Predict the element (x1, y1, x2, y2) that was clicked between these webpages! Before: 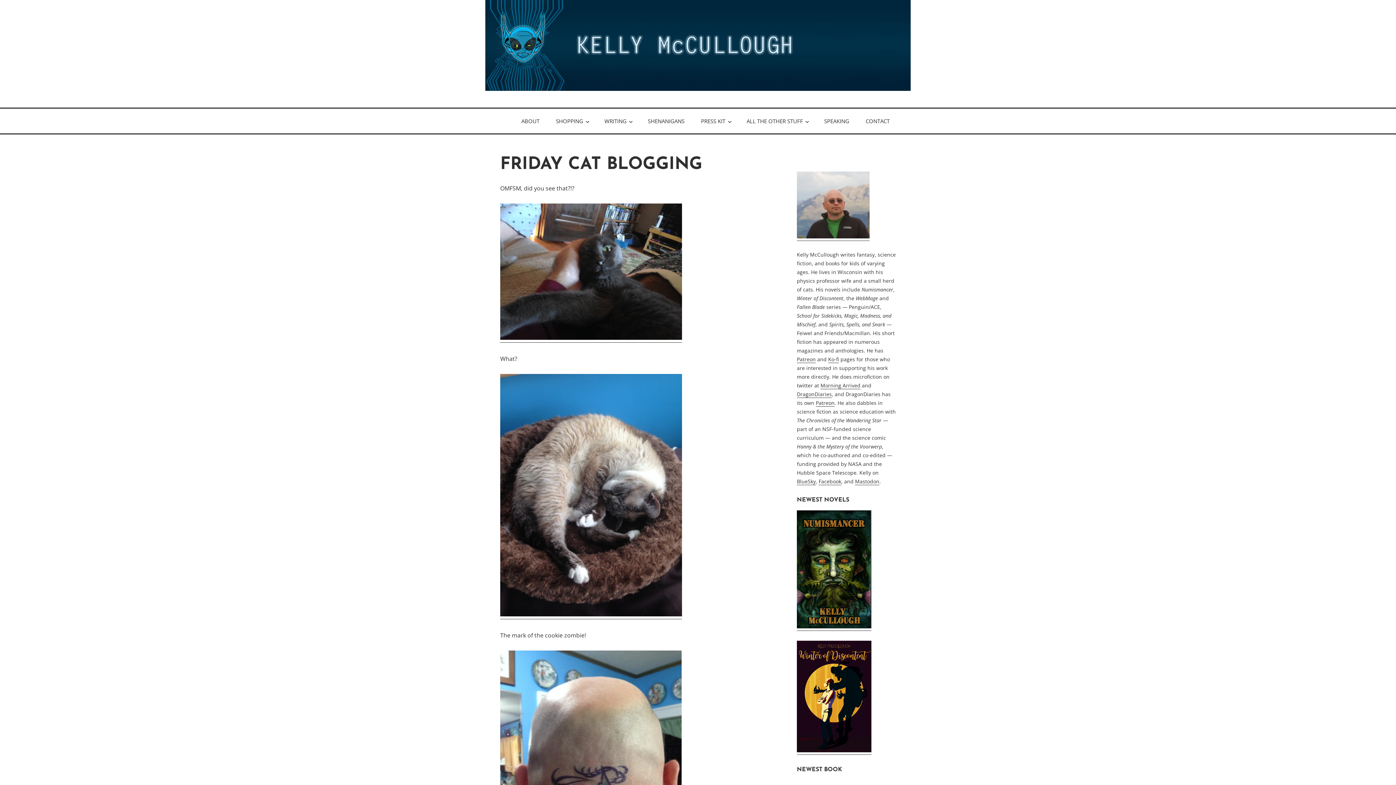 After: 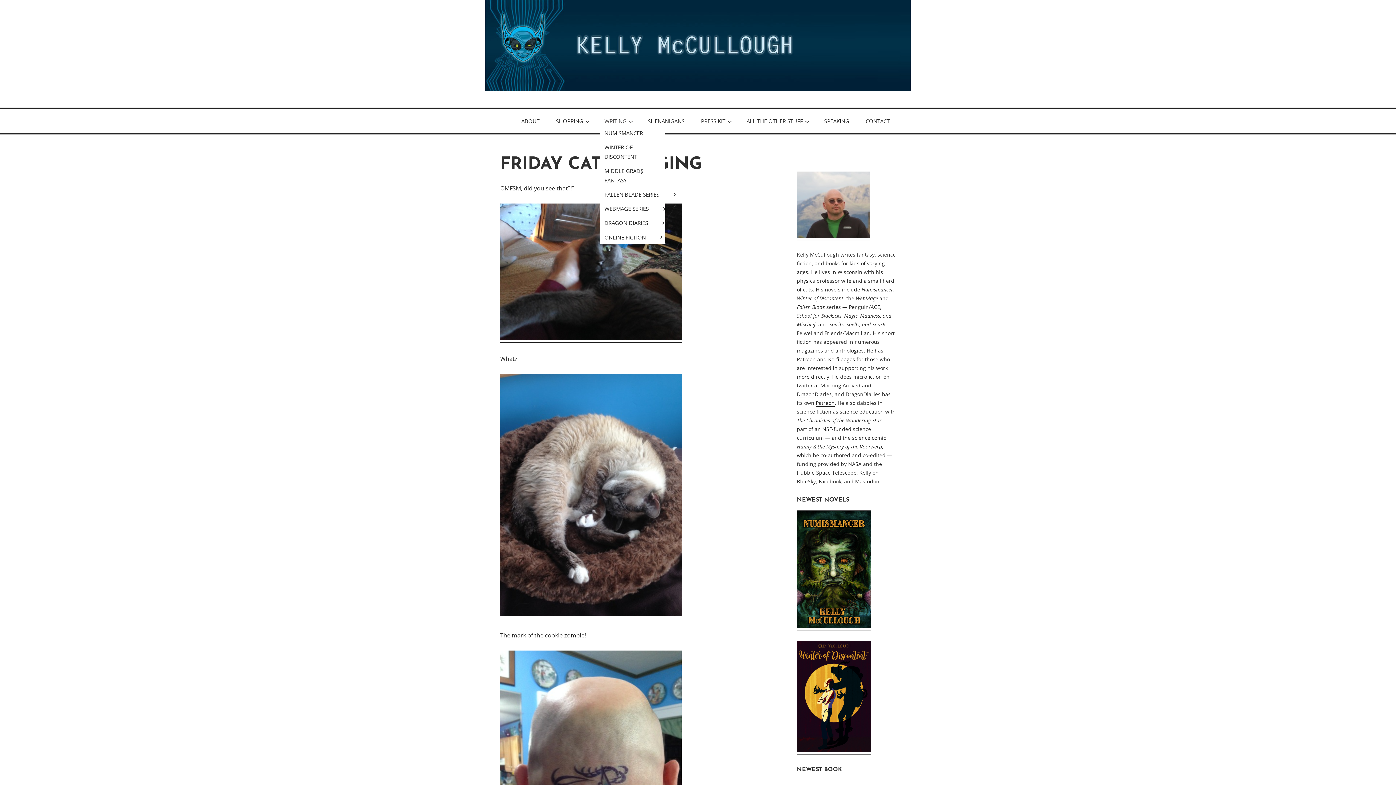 Action: bbox: (604, 117, 626, 124) label: WRITING